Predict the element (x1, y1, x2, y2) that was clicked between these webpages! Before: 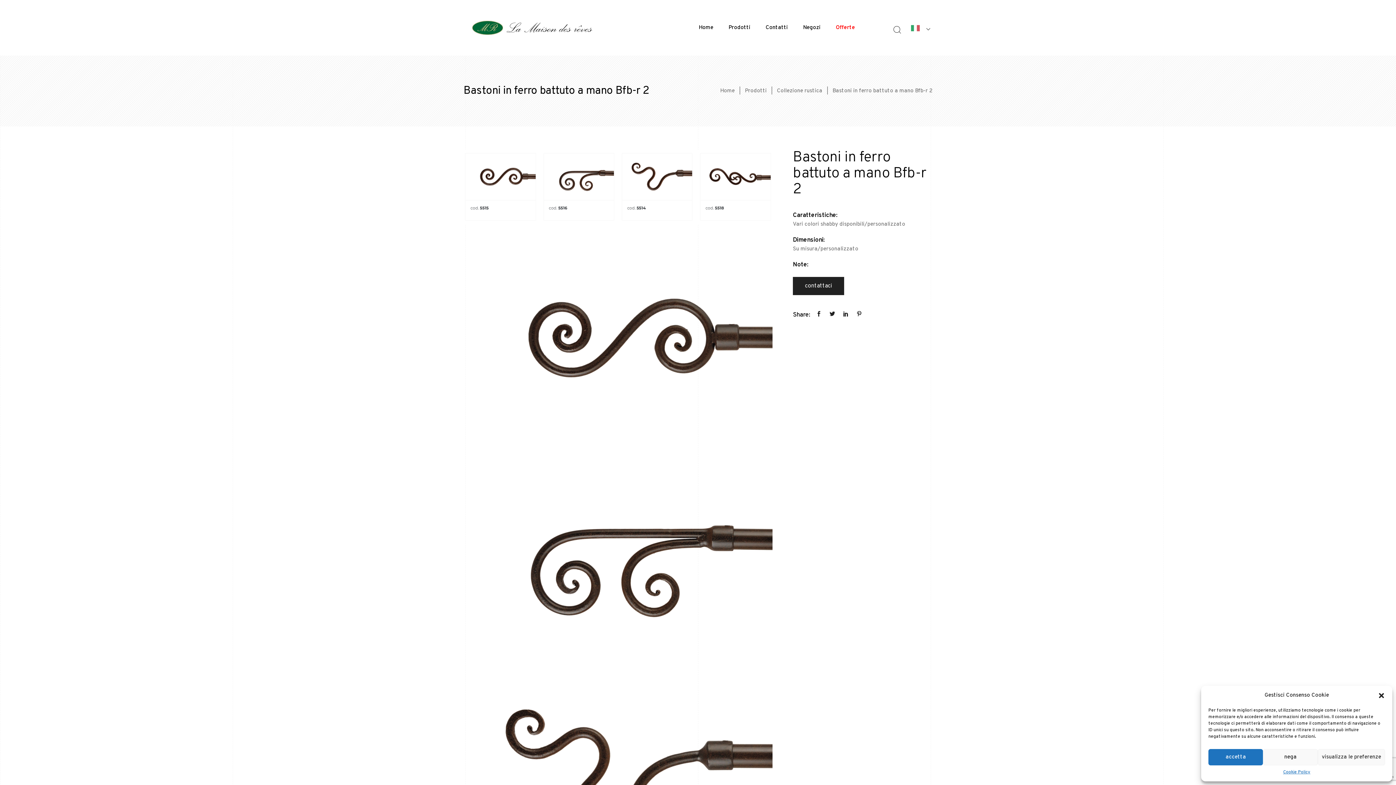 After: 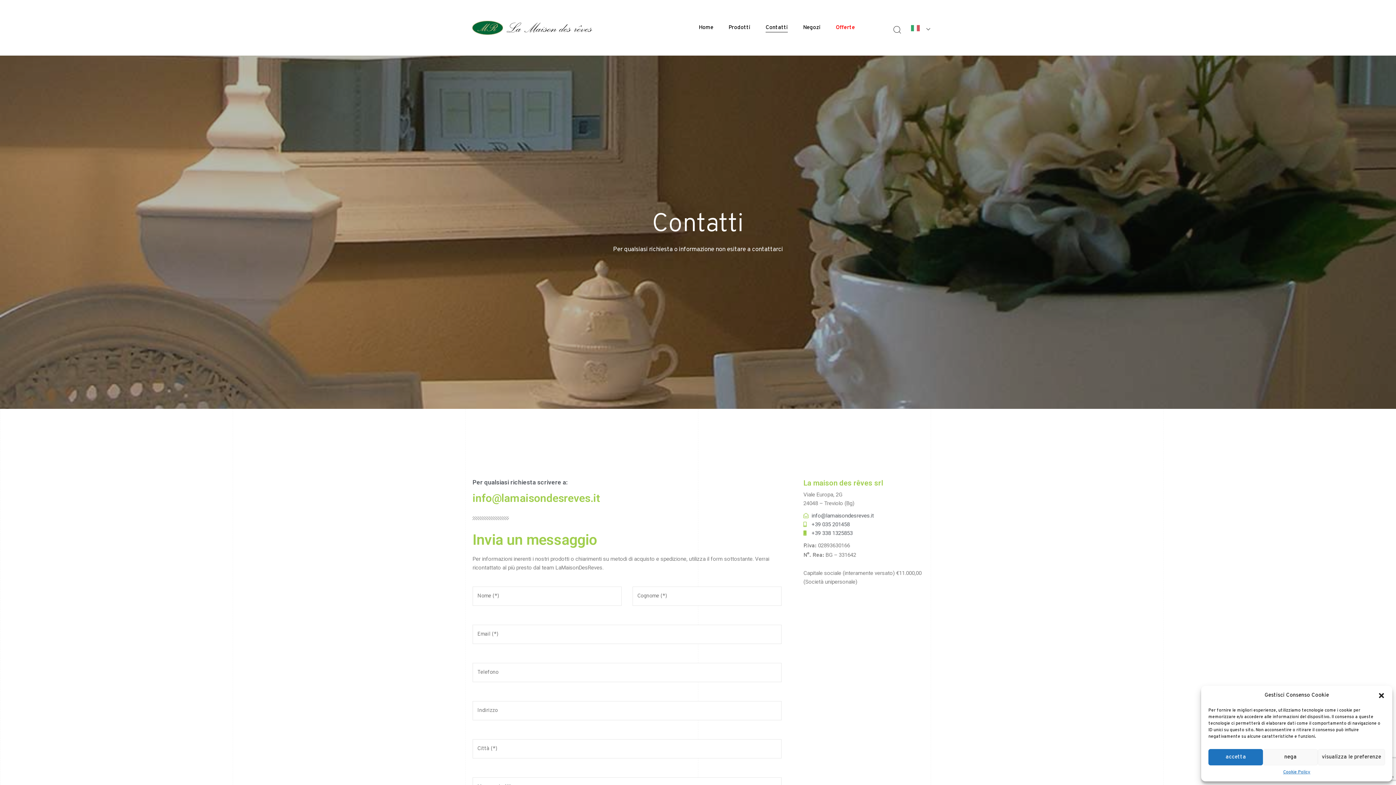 Action: bbox: (765, 23, 788, 32) label: Contatti